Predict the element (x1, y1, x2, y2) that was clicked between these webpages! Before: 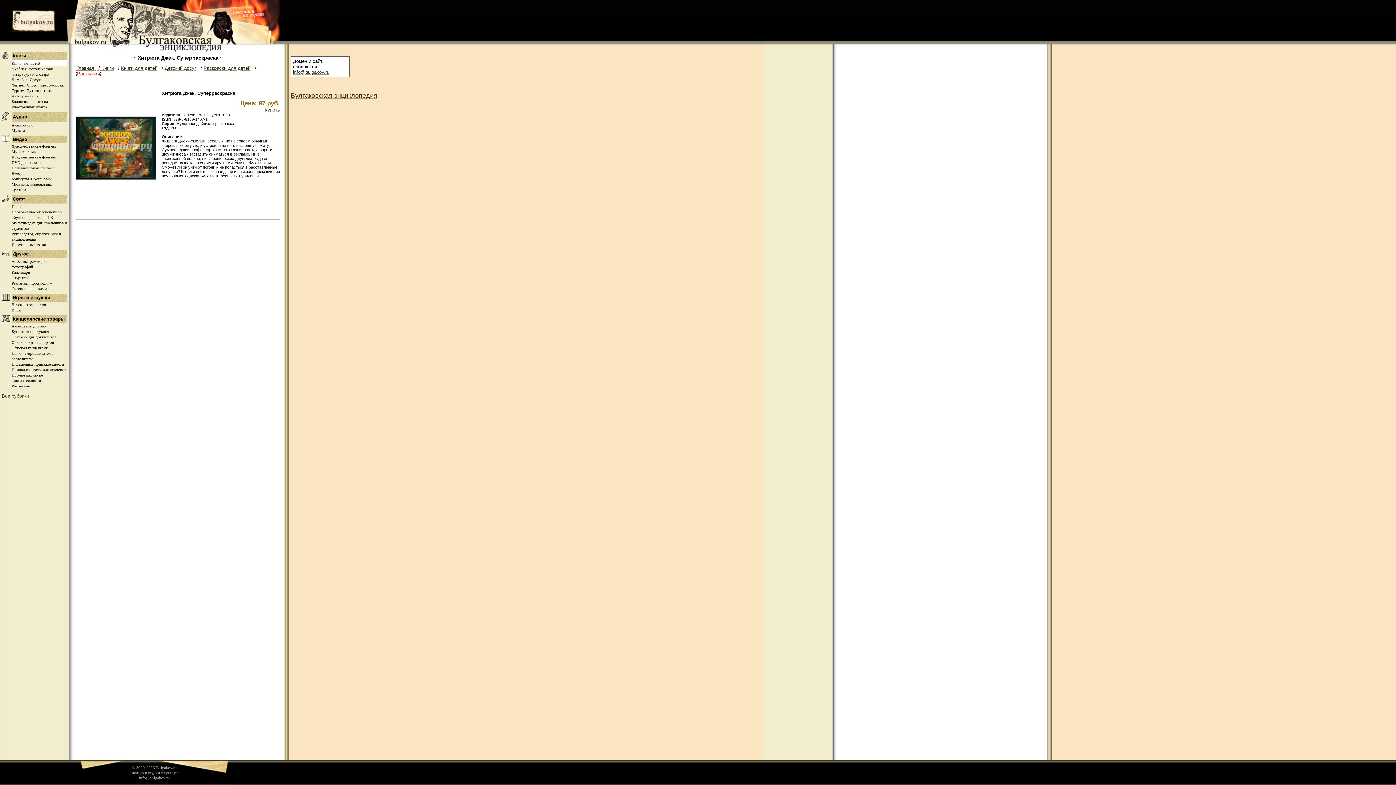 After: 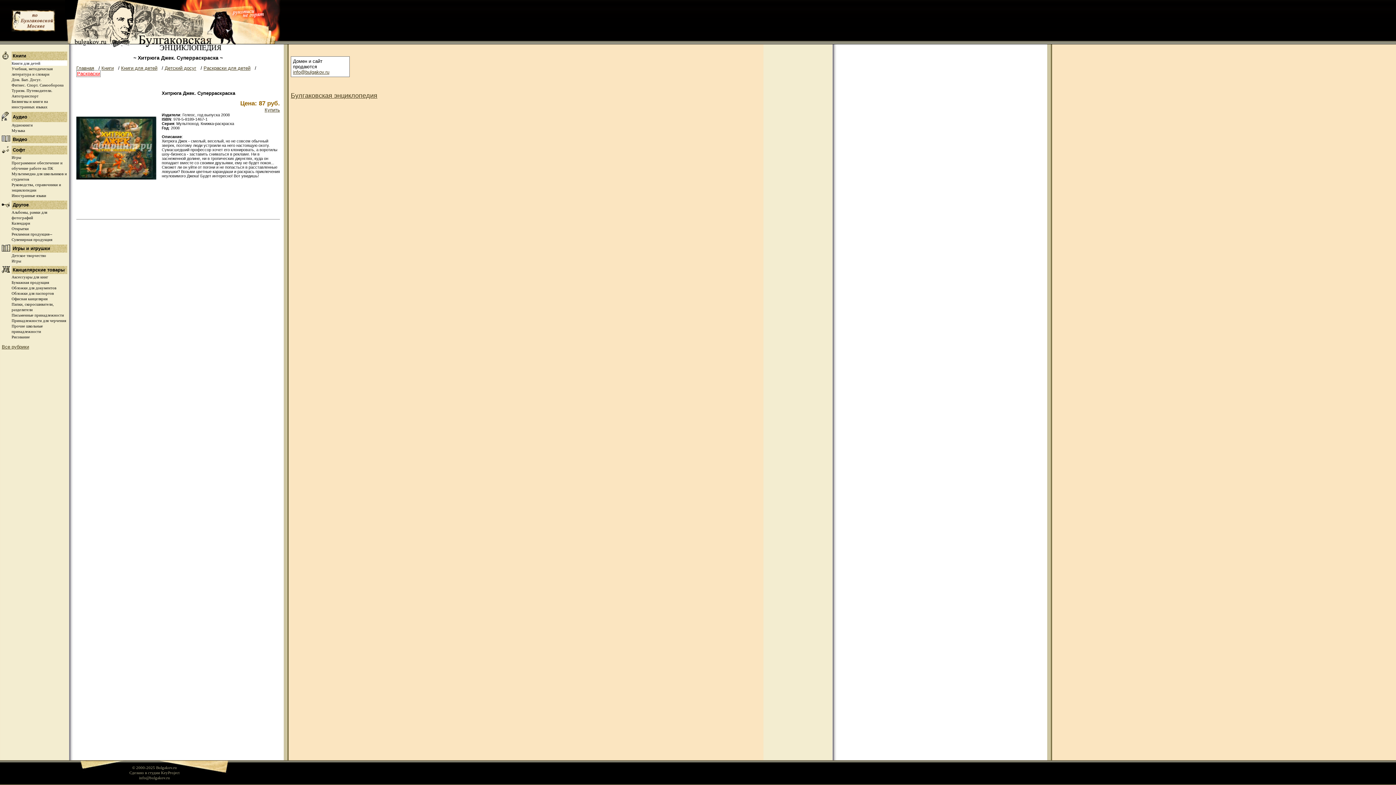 Action: label: Видео bbox: (12, 136, 27, 142)